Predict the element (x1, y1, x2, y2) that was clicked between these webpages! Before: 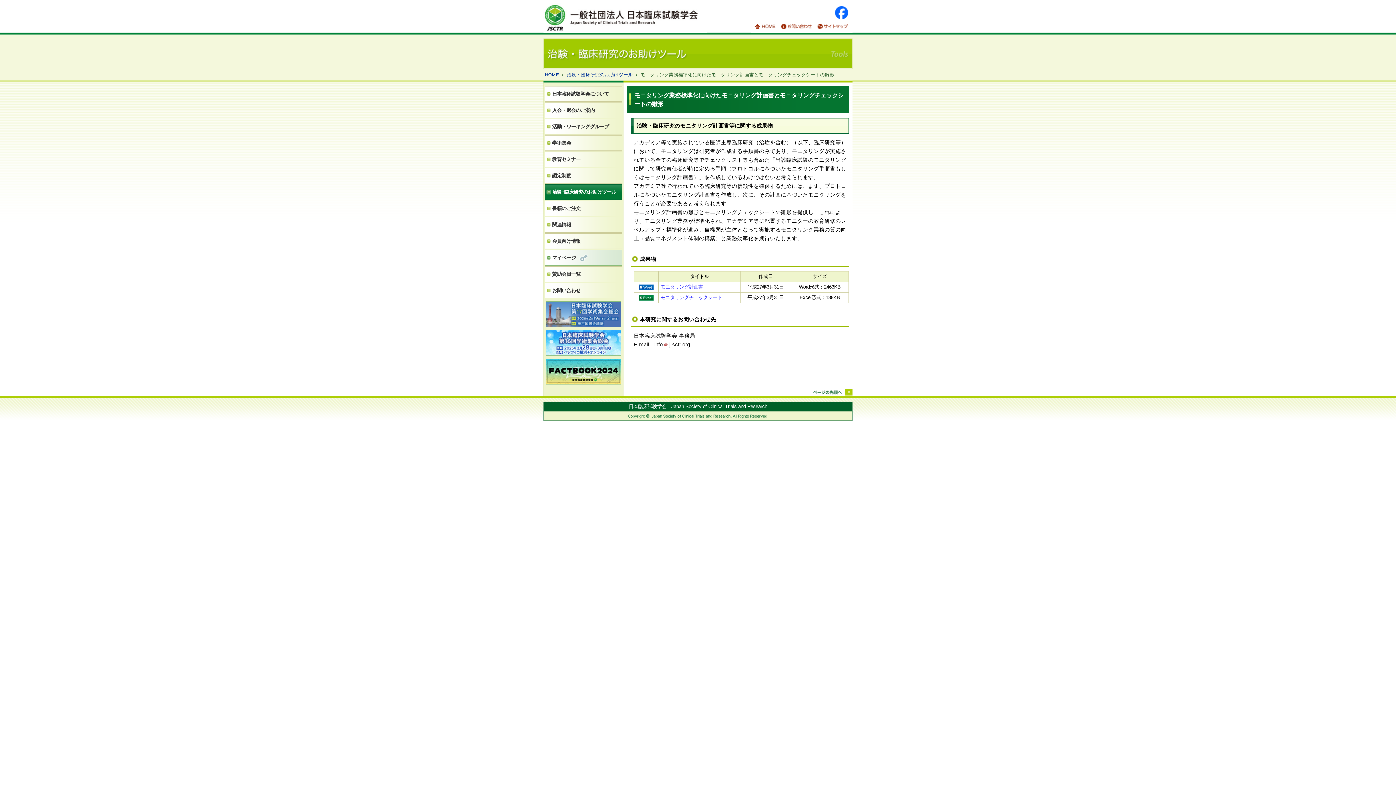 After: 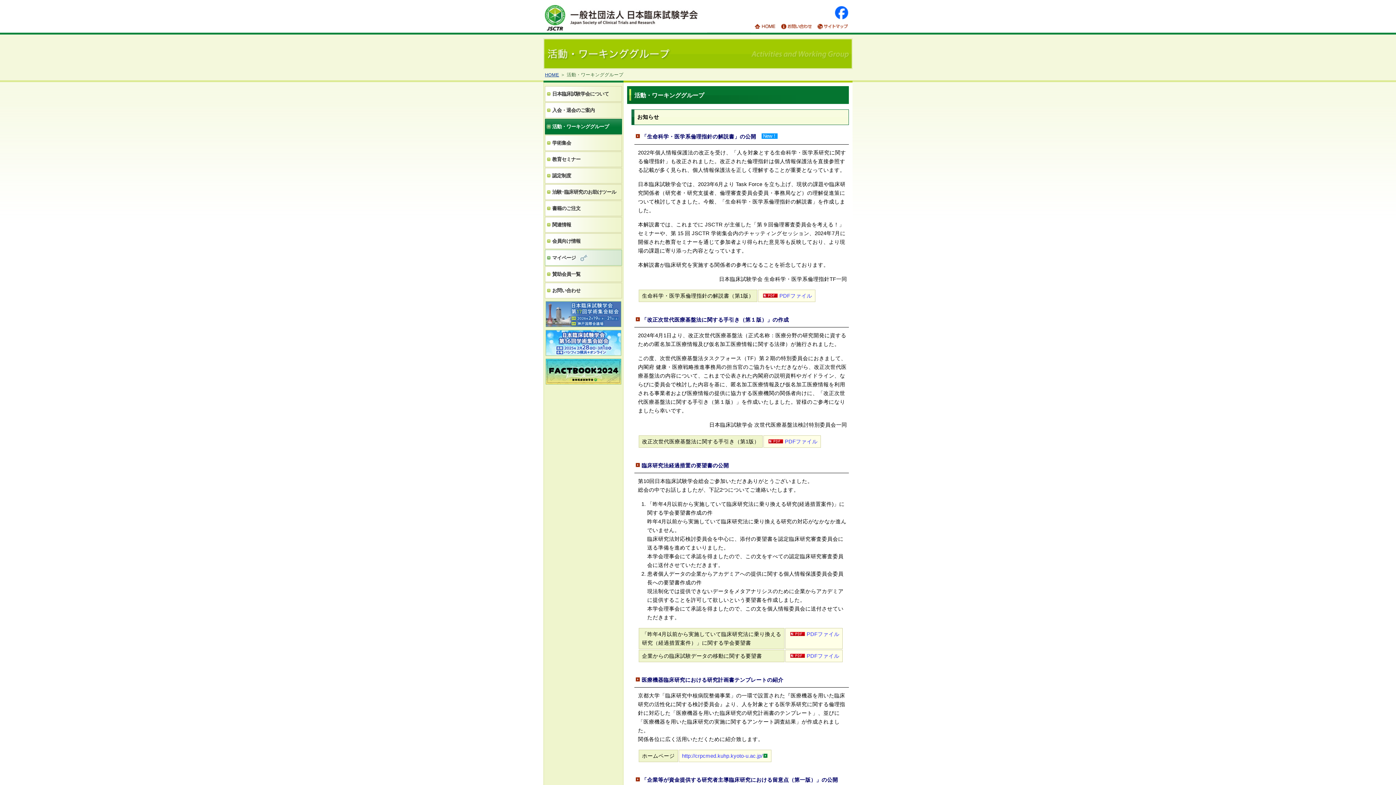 Action: label: 活動・ワーキンググループ bbox: (545, 118, 622, 134)